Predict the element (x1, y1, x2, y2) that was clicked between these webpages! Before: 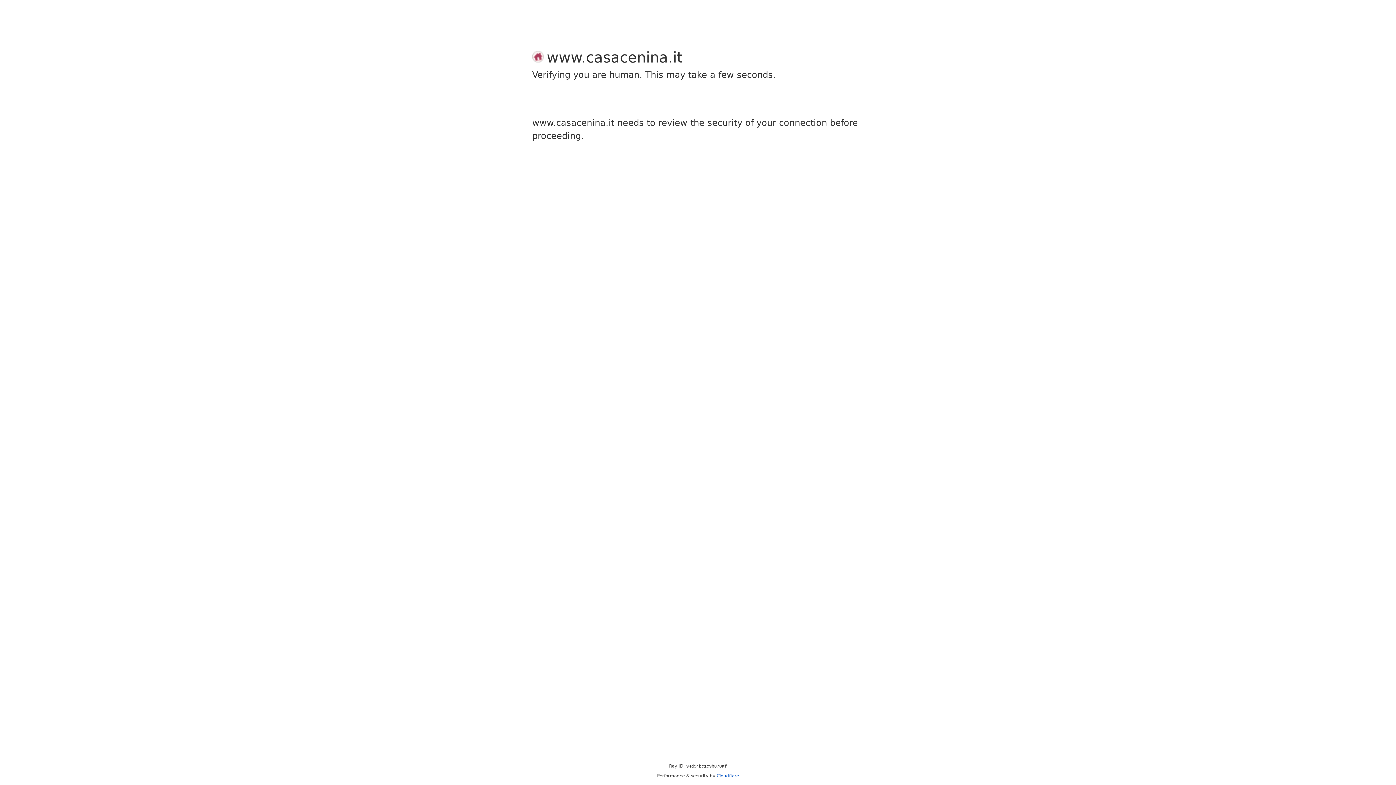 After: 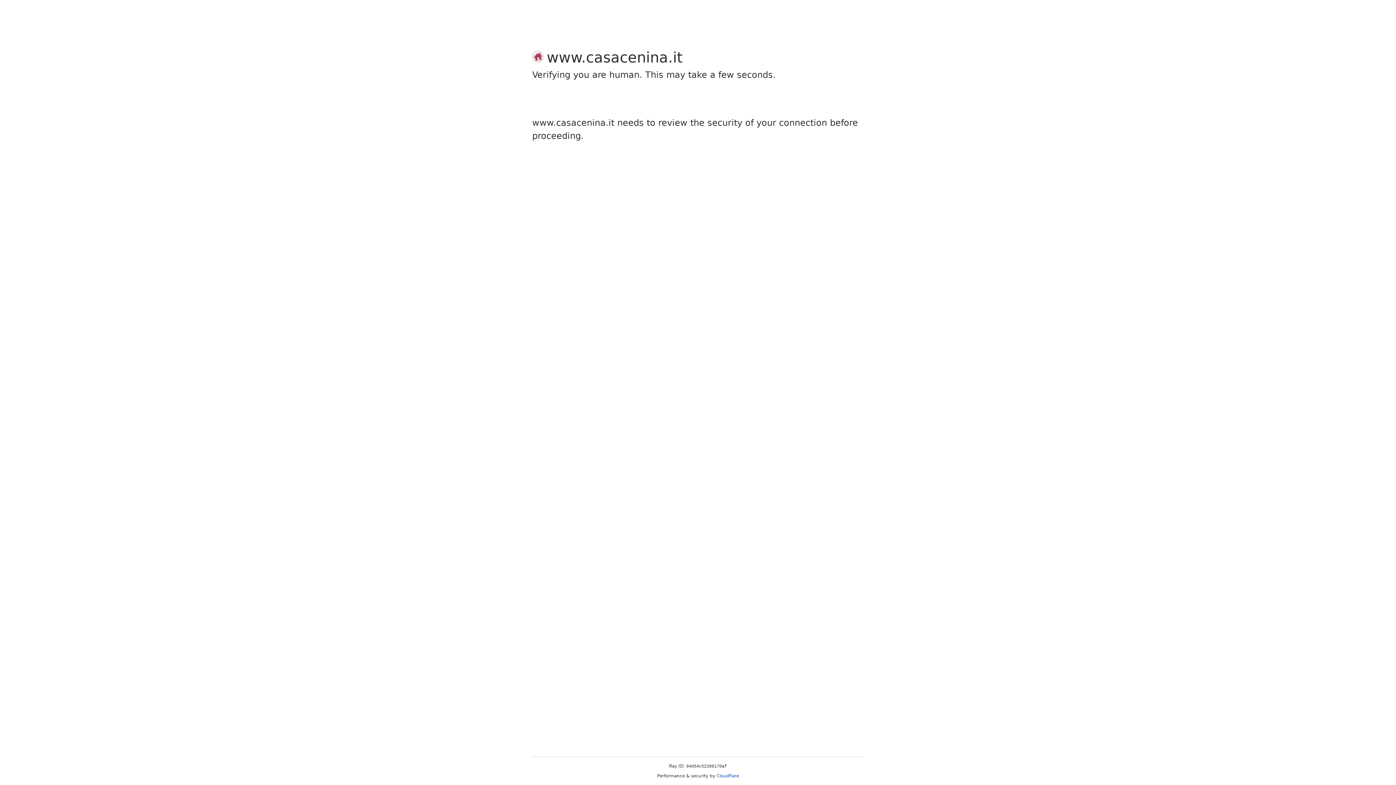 Action: bbox: (716, 773, 739, 778) label: Cloudflare